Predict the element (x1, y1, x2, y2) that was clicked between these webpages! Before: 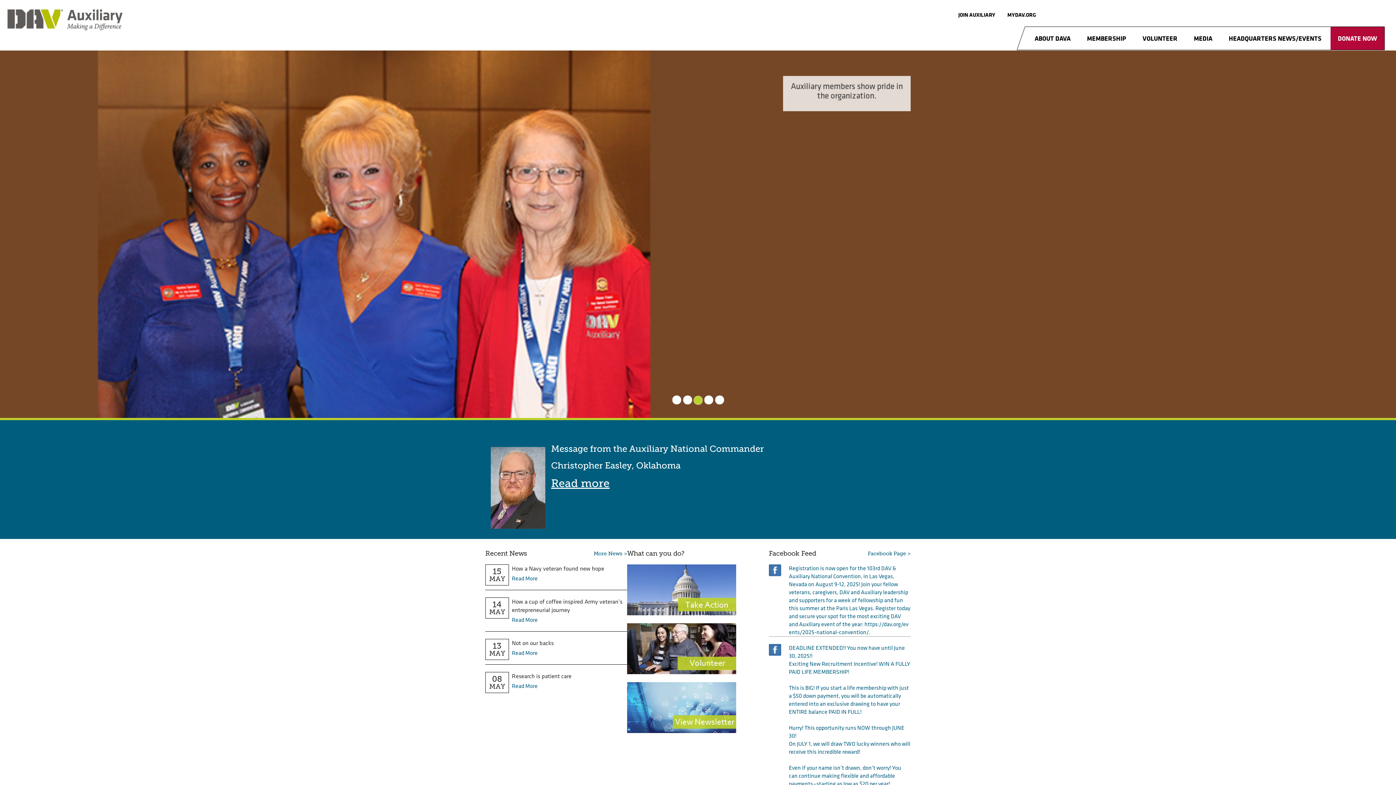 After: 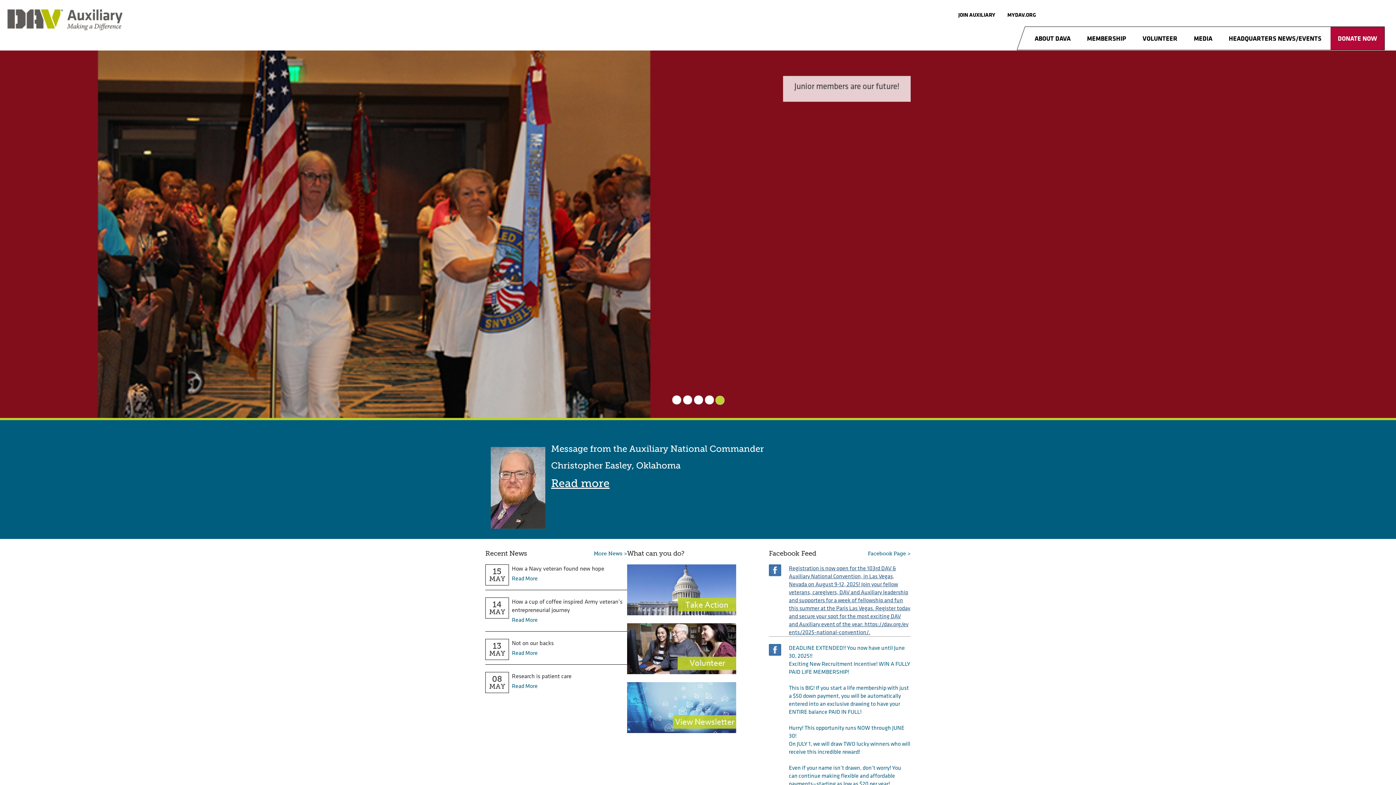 Action: bbox: (789, 564, 910, 636) label: Registration is now open for the 103rd DAV & Auxiliary National Convention, in Las Vegas, Nevada on August 9-12, 2025! Join your fellow veterans, caregivers, DAV and Auxiliary leadership and supporters for a week of fellowship and fun this summer at the Paris Las Vegas. Register today and secure your spot for the most exciting DAV and Auxiliary event of the year: https://dav.org/events/2025-national-convention/.